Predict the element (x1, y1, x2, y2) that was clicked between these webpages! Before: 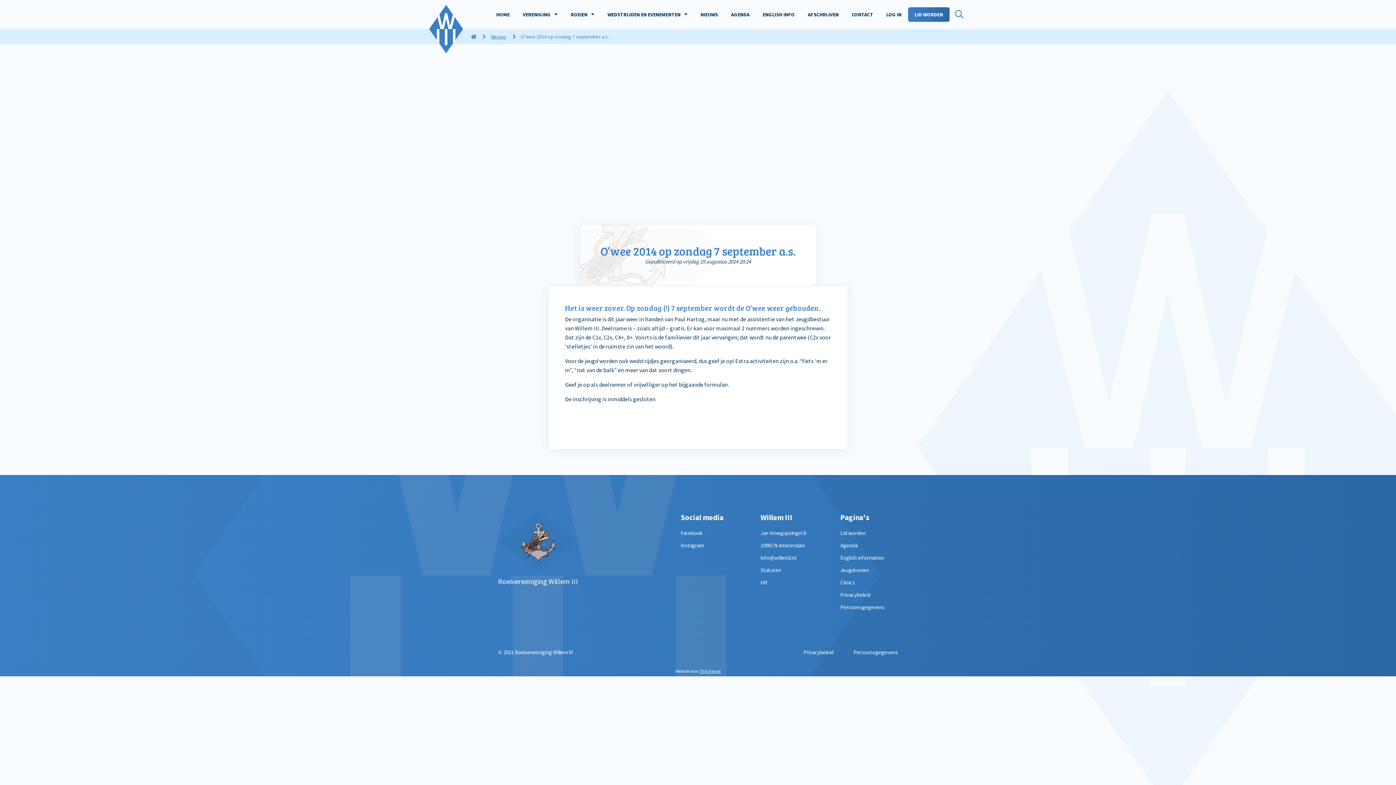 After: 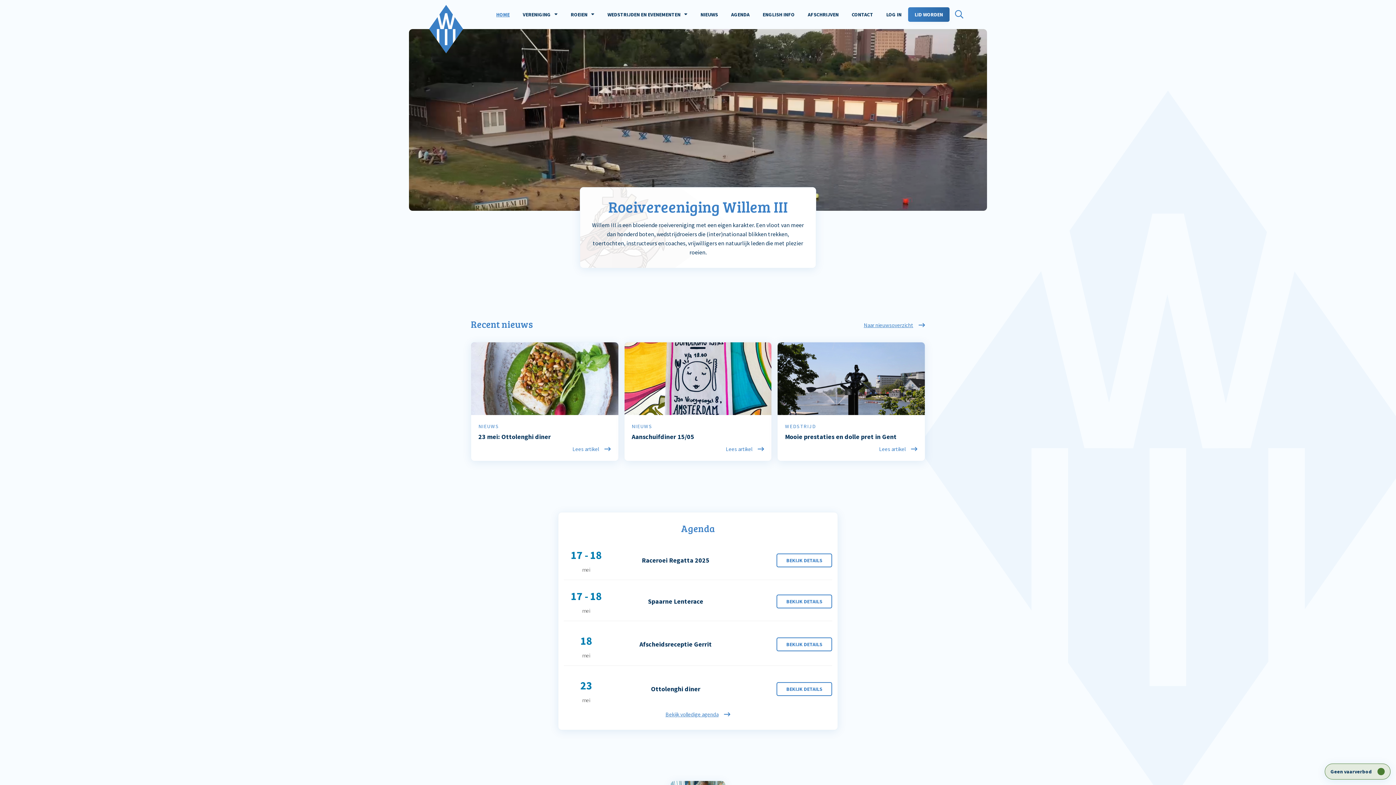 Action: bbox: (470, 29, 476, 43)